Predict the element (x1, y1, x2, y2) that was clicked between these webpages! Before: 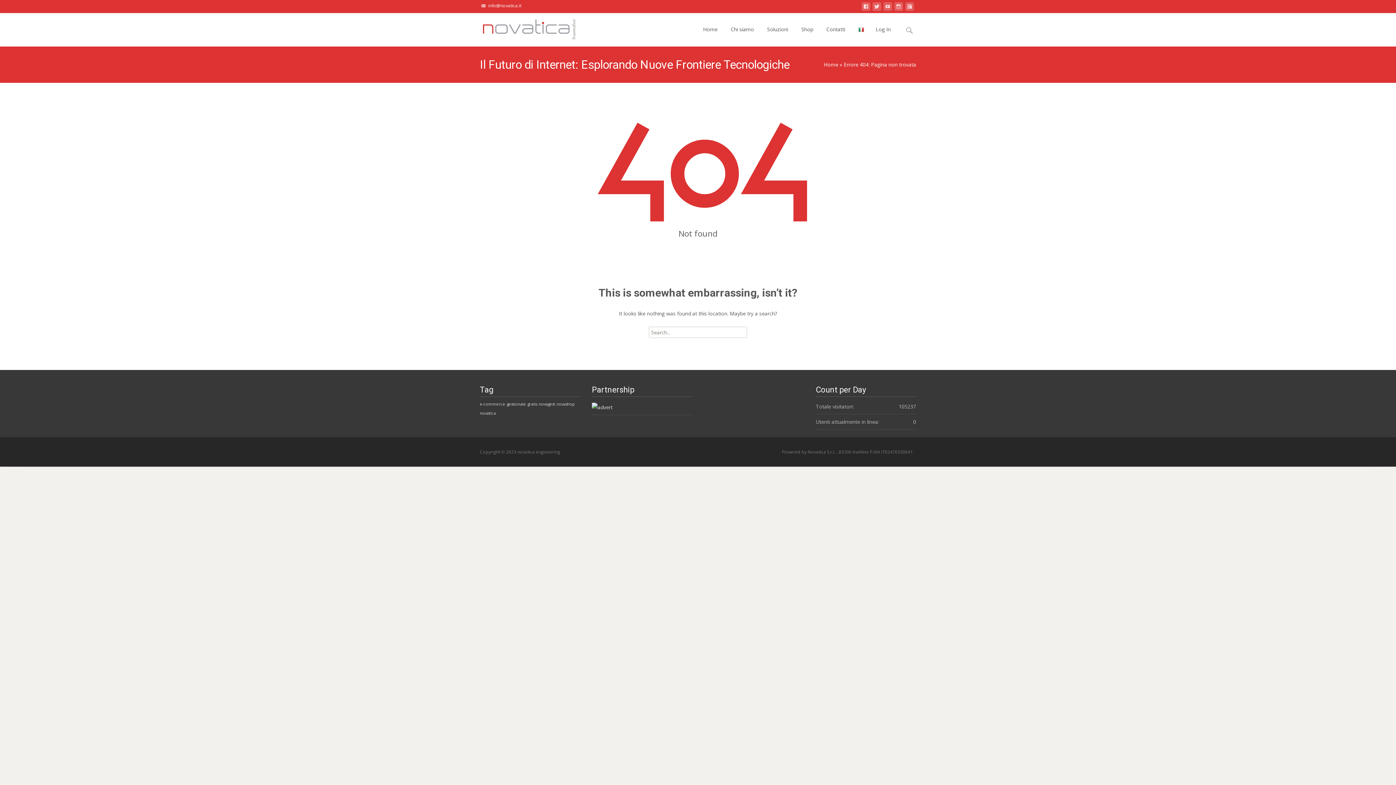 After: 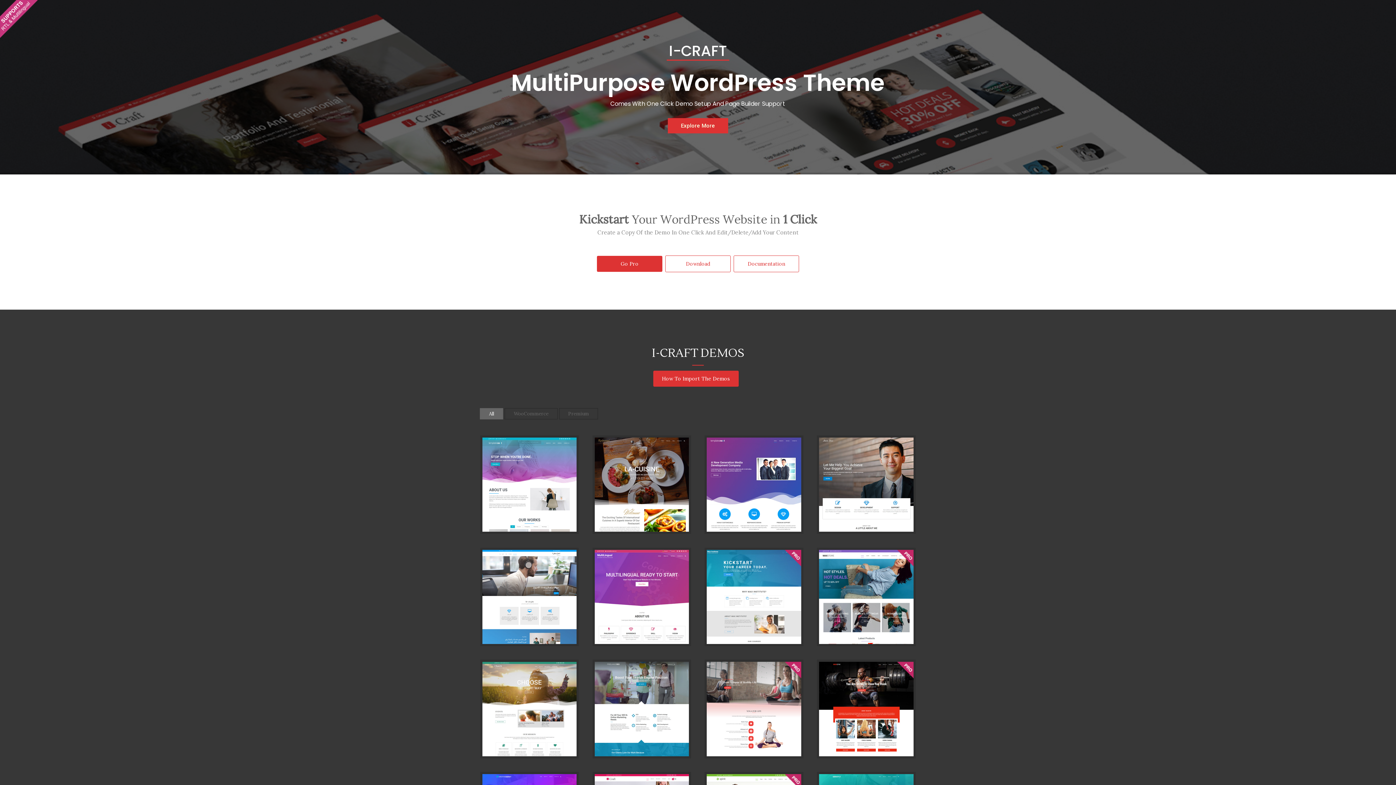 Action: bbox: (870, 449, 913, 455) label: P.IVA IT02476550641